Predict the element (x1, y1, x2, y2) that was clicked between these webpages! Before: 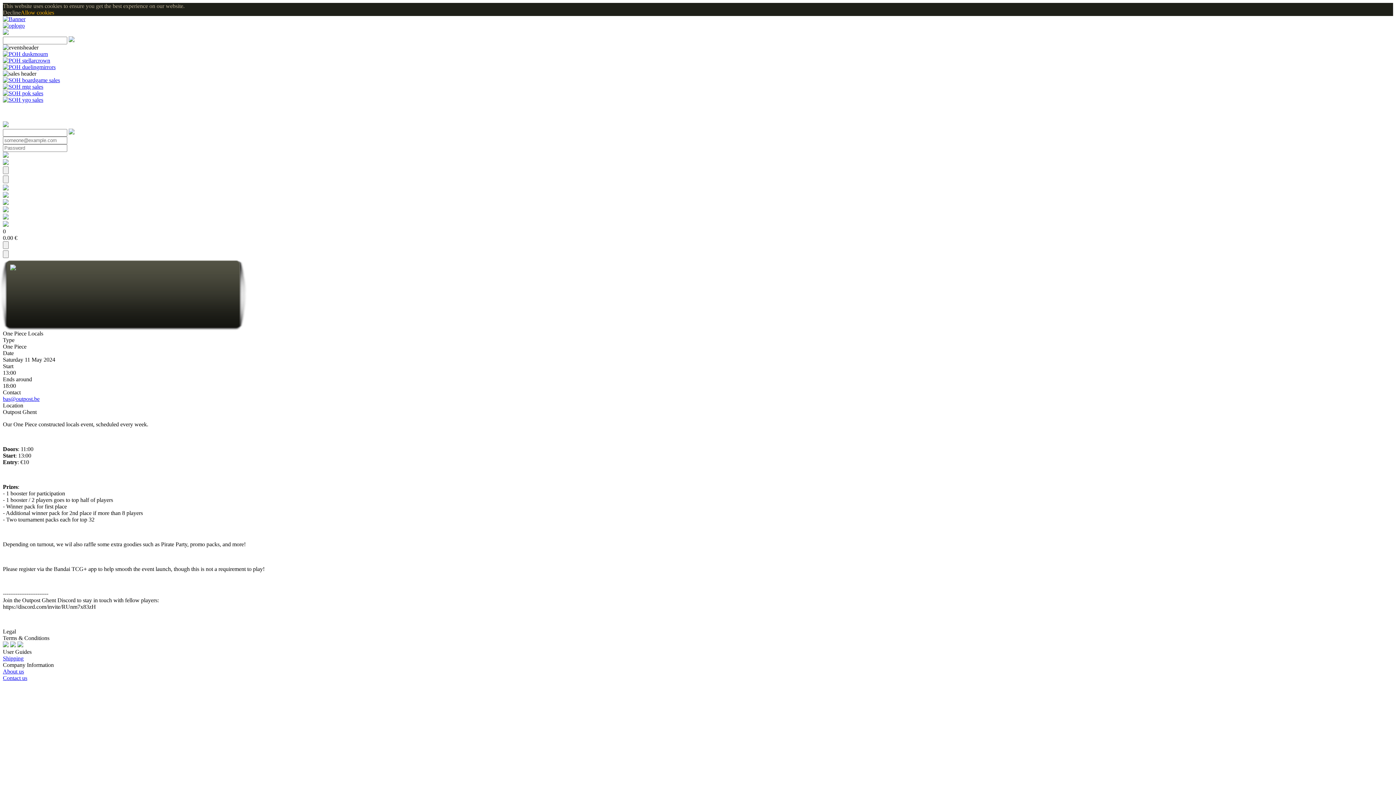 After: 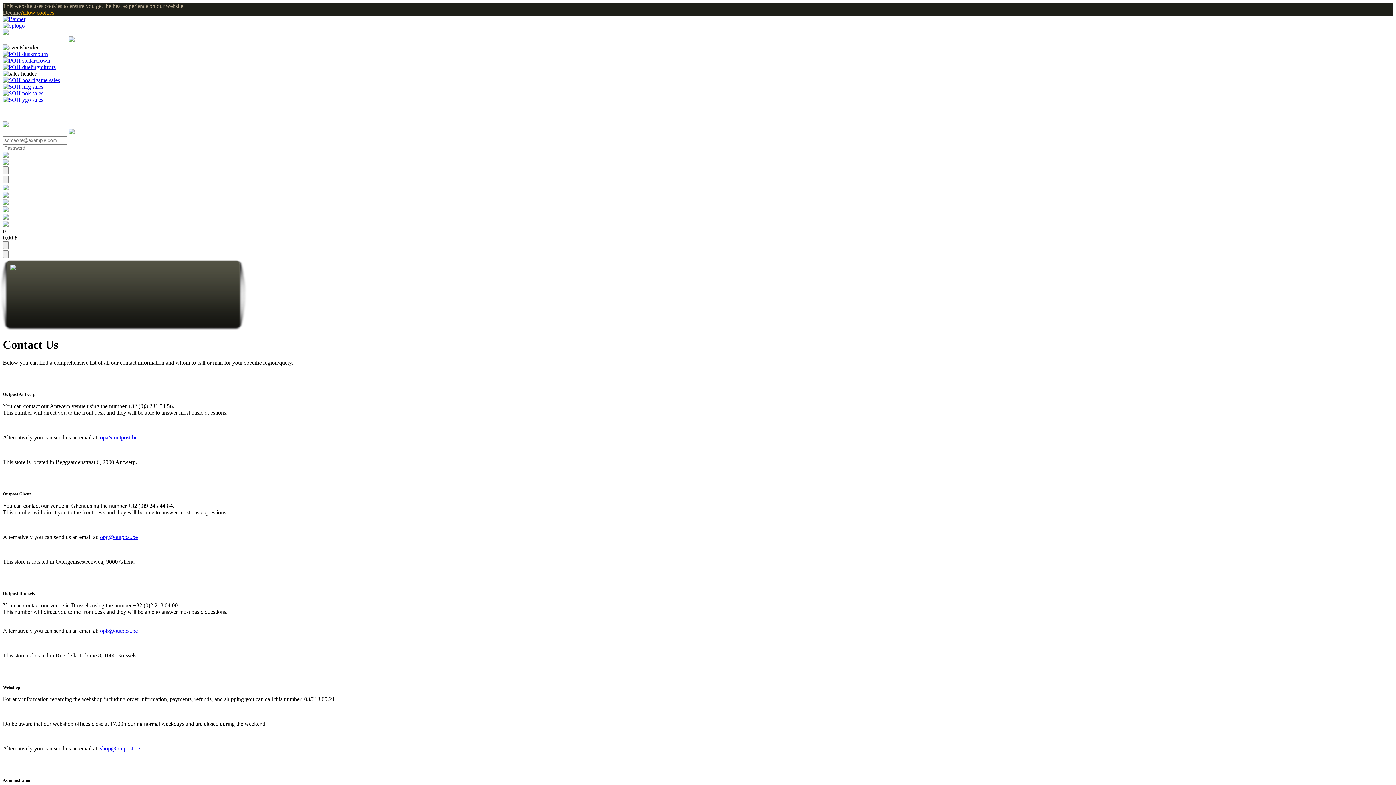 Action: bbox: (2, 675, 27, 681) label: Contact us